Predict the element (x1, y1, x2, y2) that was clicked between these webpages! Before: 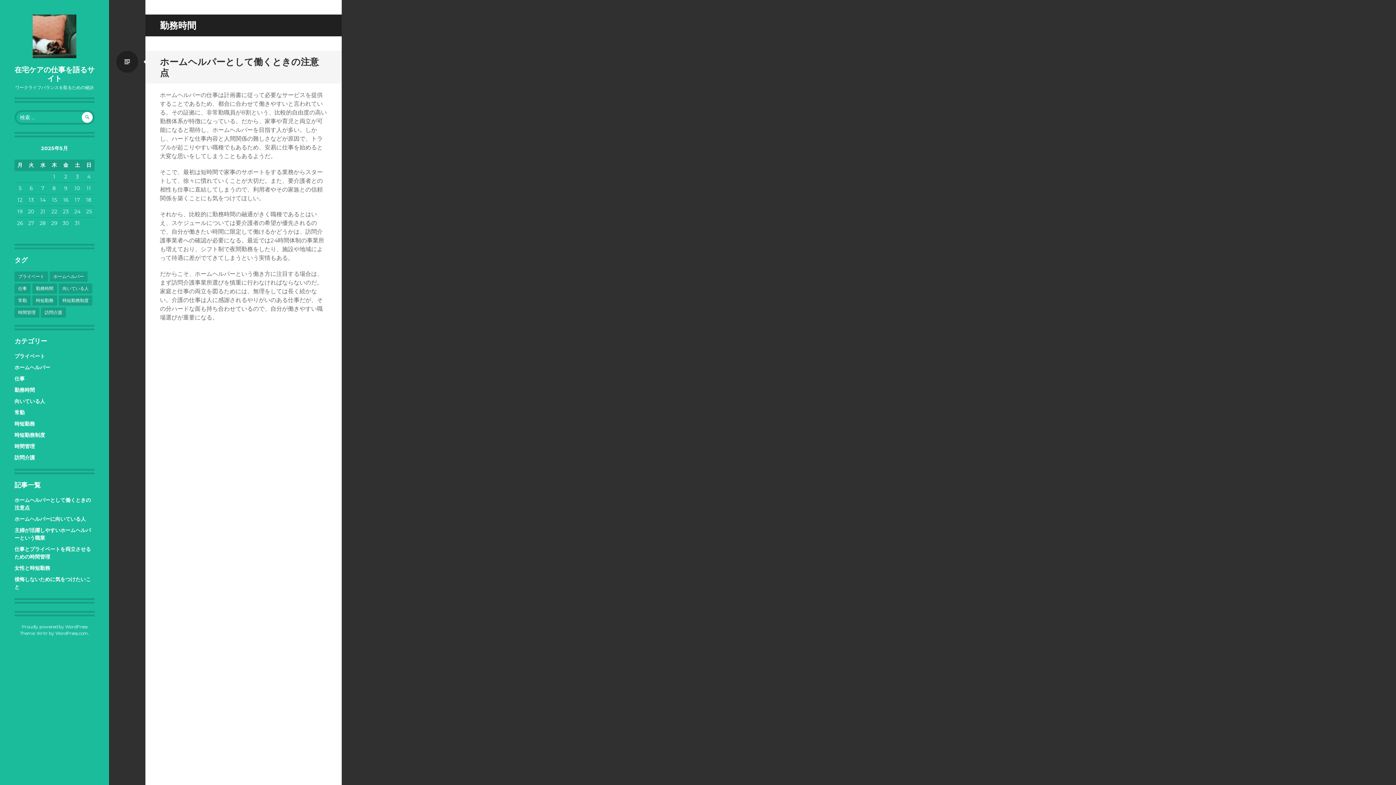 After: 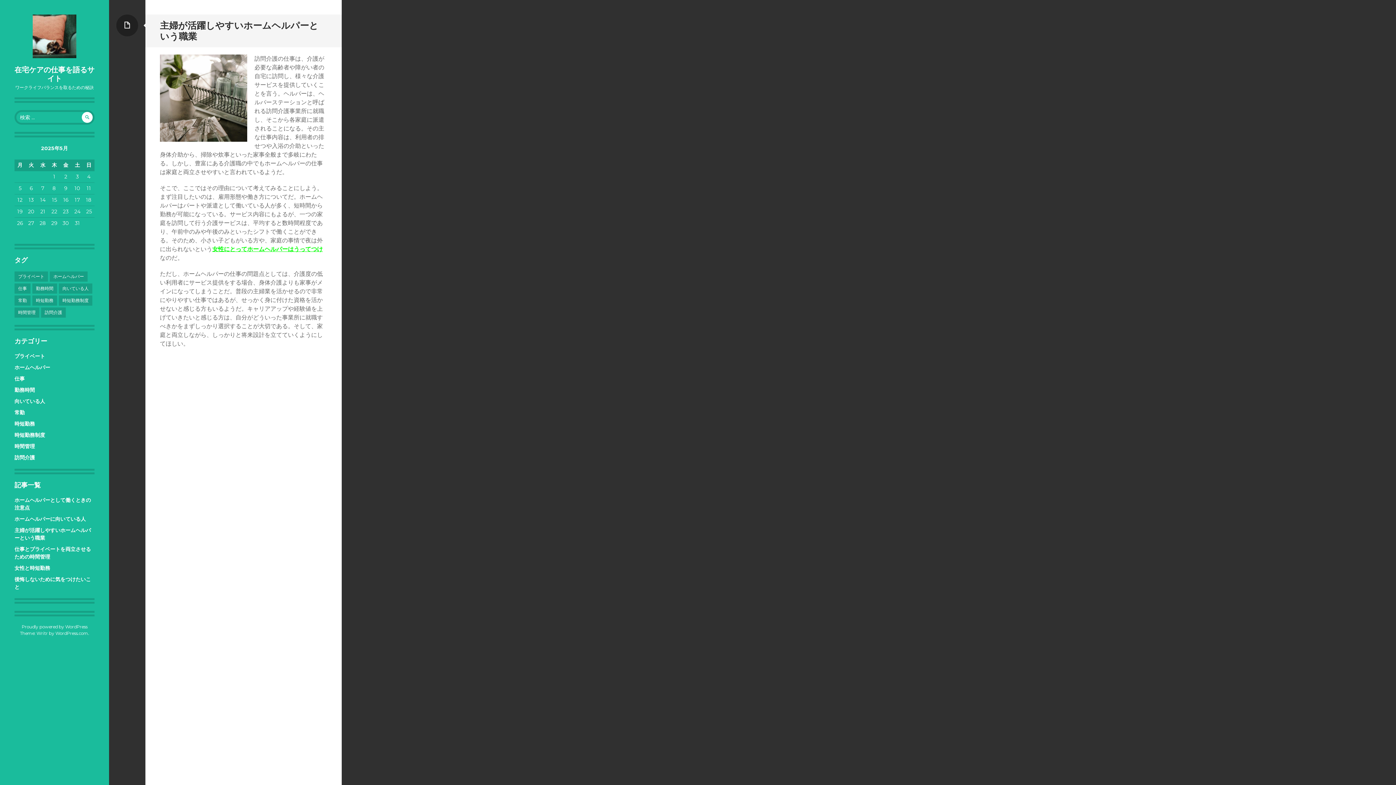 Action: bbox: (14, 65, 94, 82) label: 在宅ケアの仕事を語るサイト